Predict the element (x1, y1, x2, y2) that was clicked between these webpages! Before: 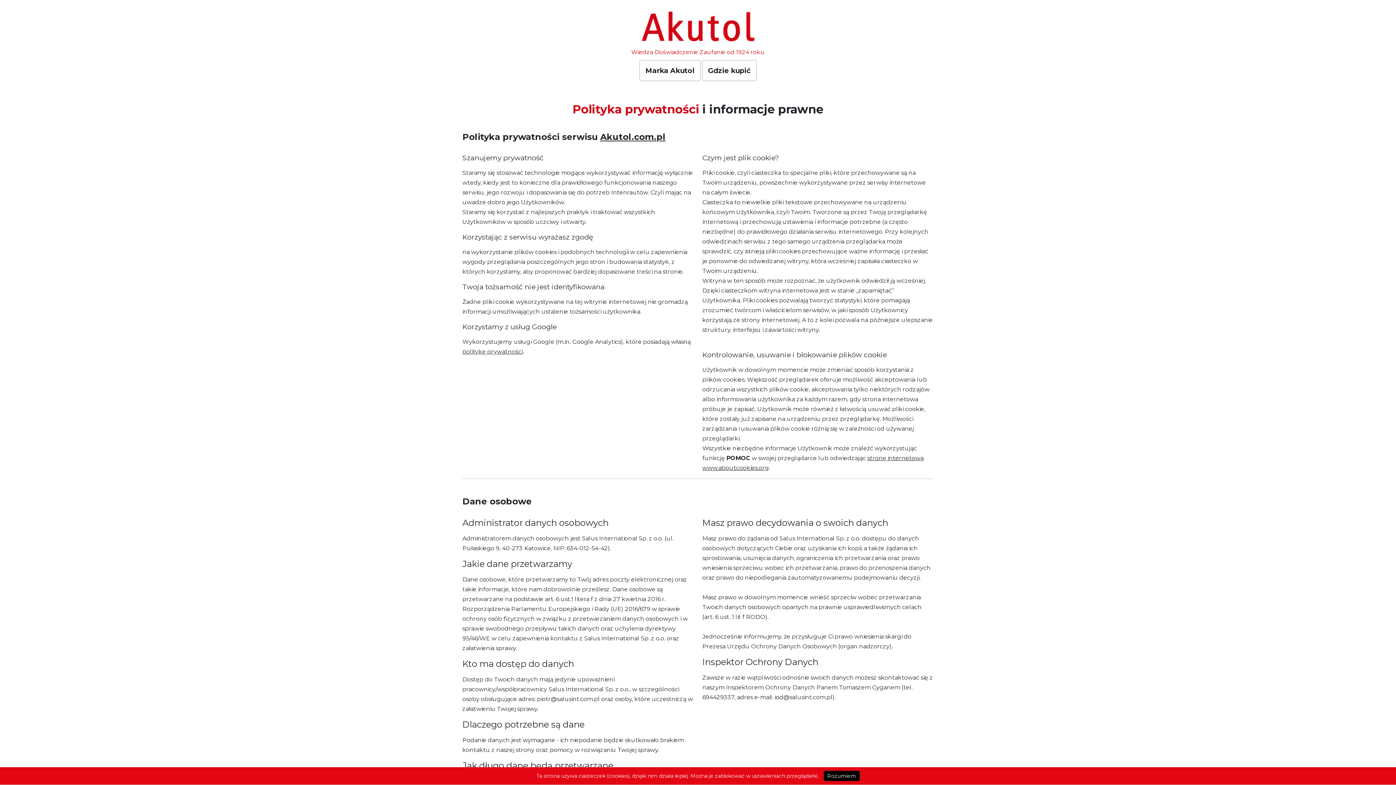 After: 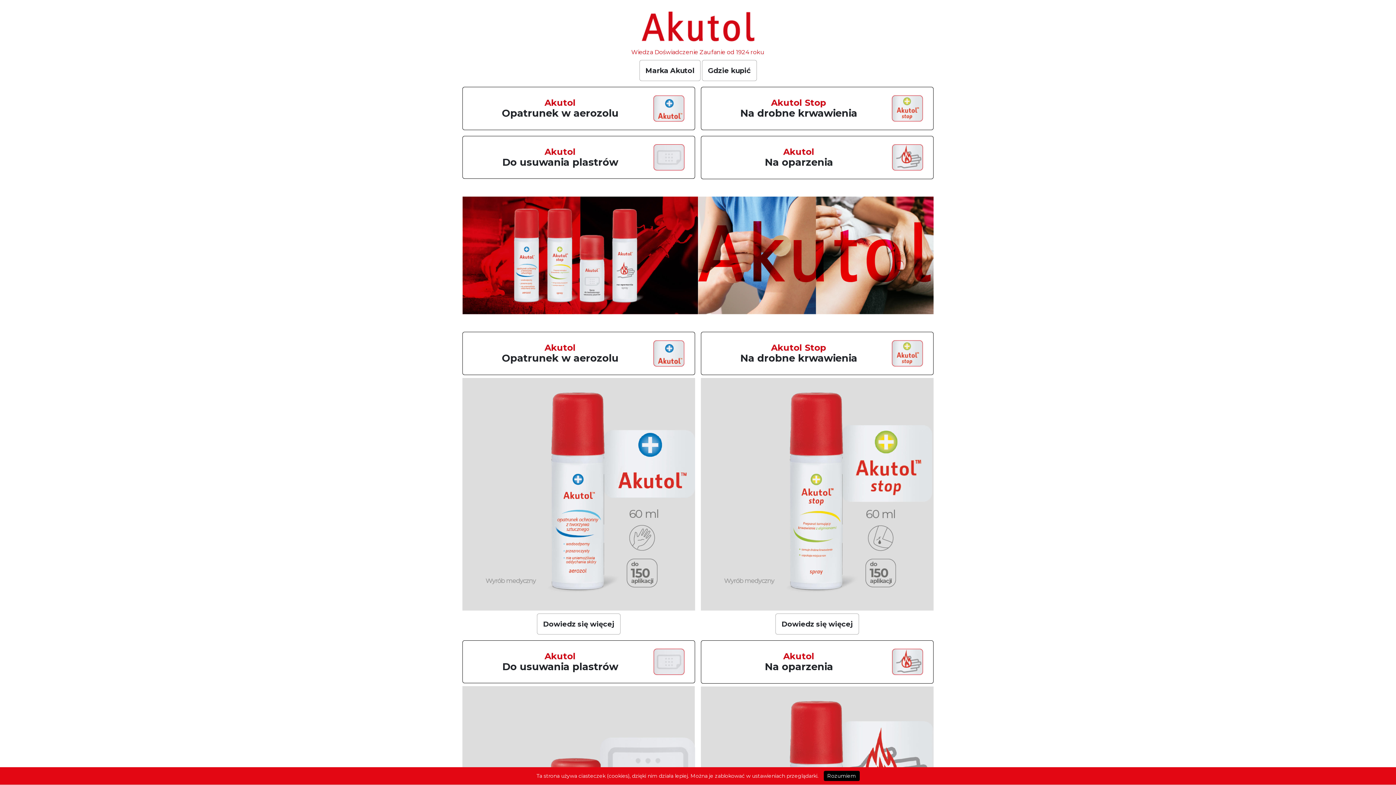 Action: bbox: (636, 22, 760, 29)